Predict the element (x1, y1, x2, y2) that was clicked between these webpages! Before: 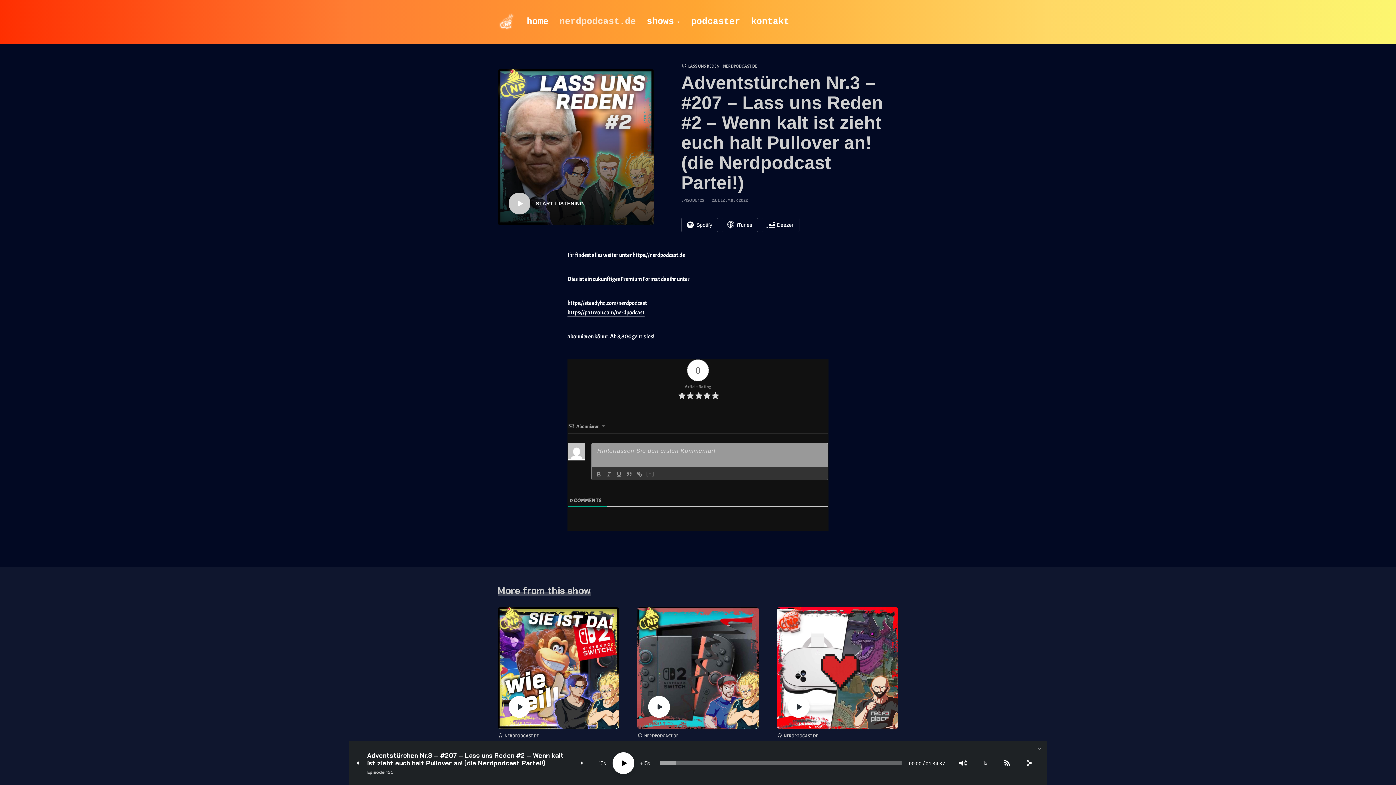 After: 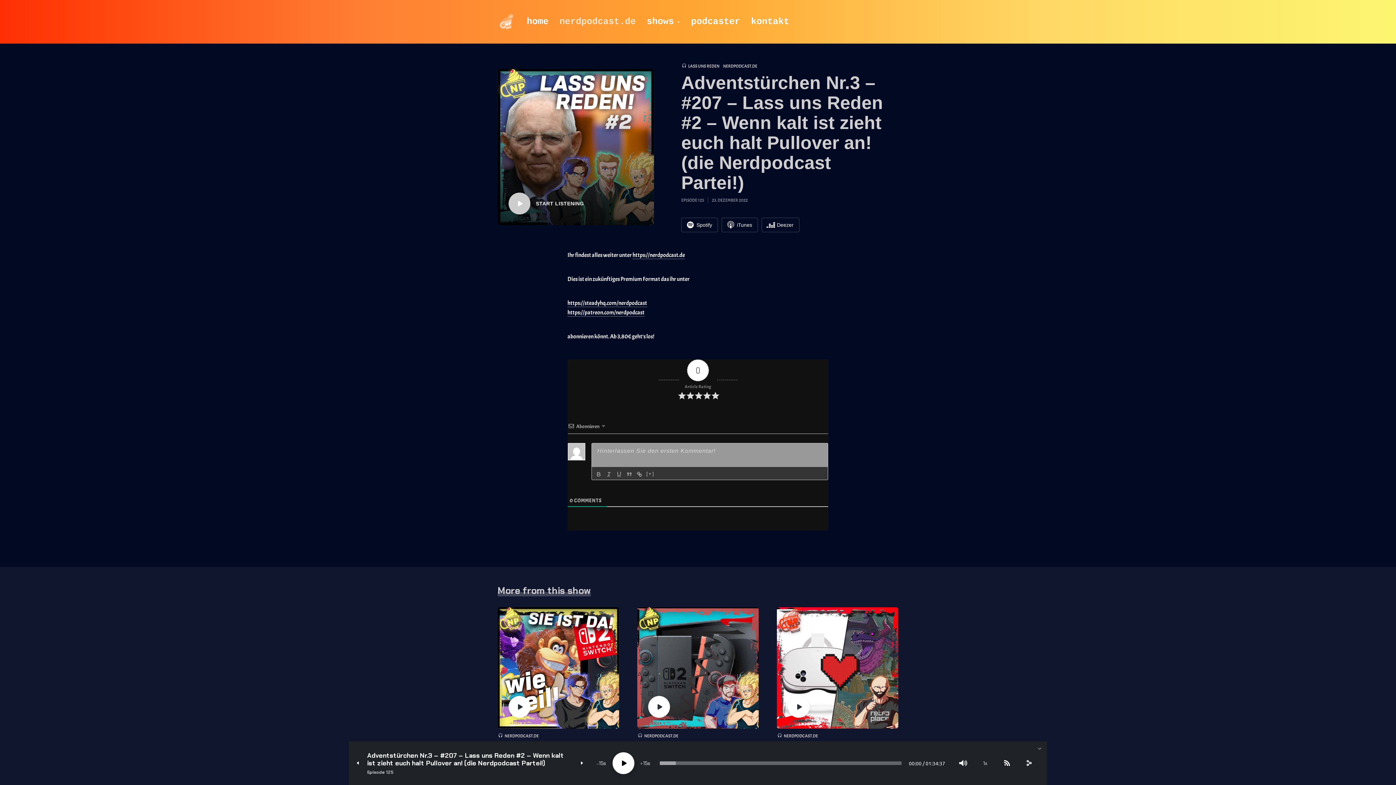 Action: bbox: (367, 752, 572, 767) label: Adventstürchen Nr.3 – #207 – Lass uns Reden #2 – Wenn kalt ist zieht euch halt Pullover an! (die Nerdpodcast Partei!)